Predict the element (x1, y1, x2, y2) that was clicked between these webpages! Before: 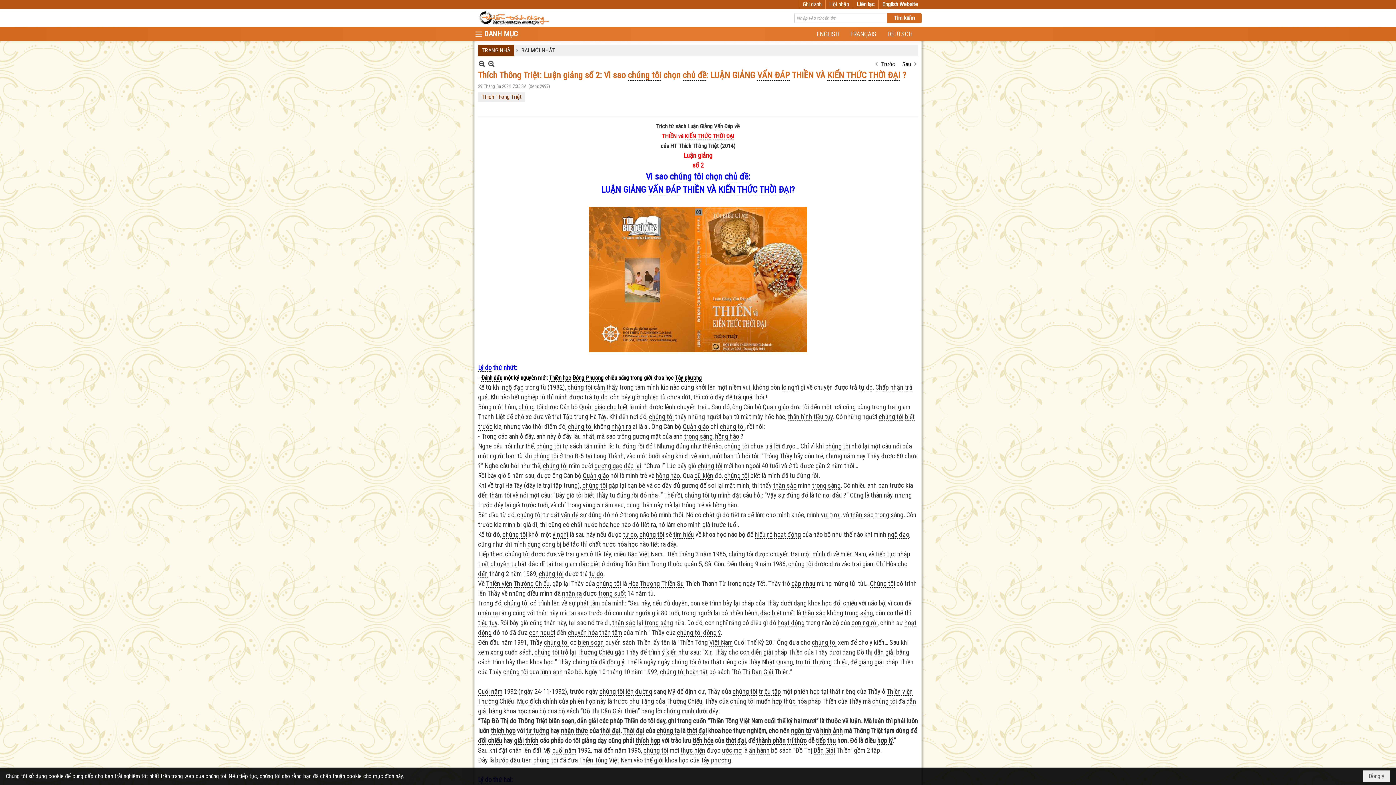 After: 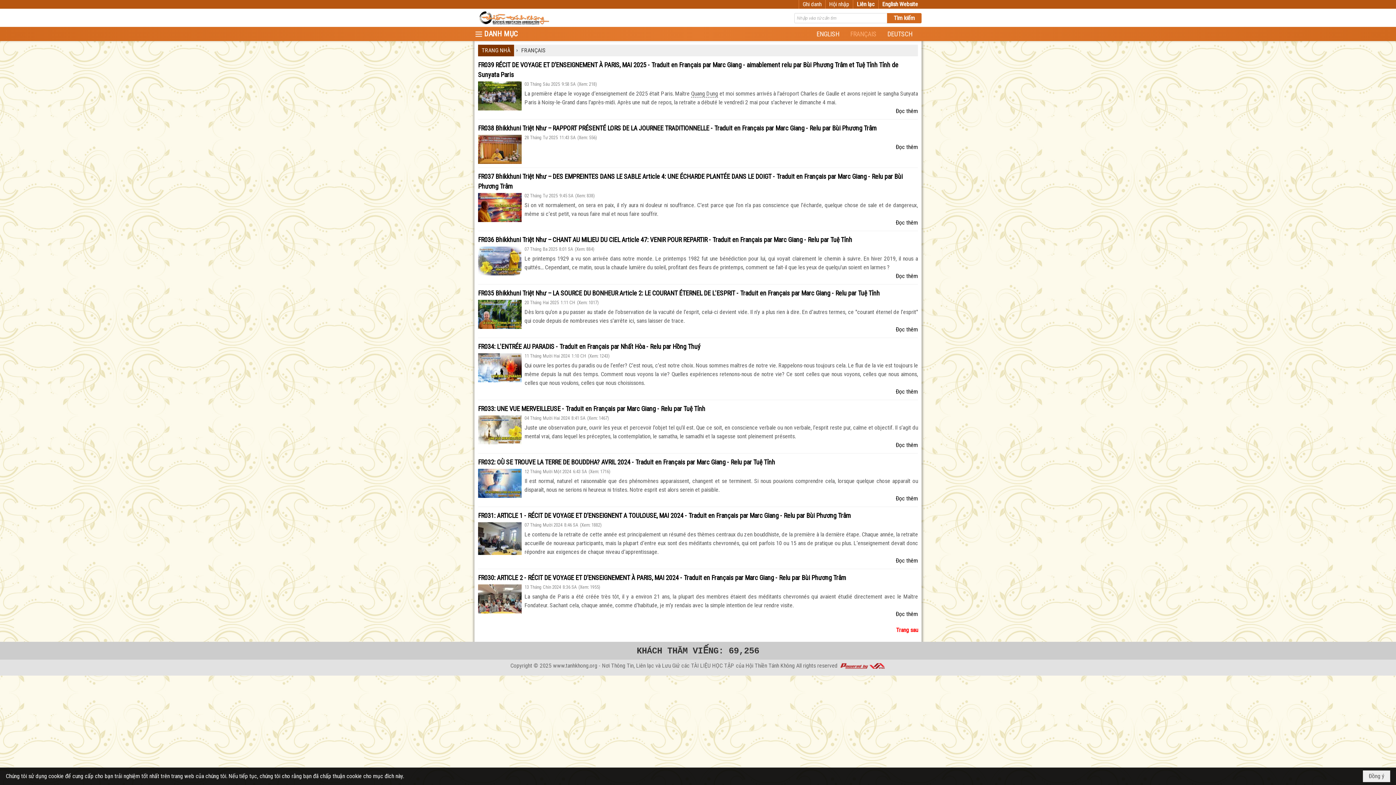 Action: label: FRANÇAIS bbox: (845, 26, 882, 41)